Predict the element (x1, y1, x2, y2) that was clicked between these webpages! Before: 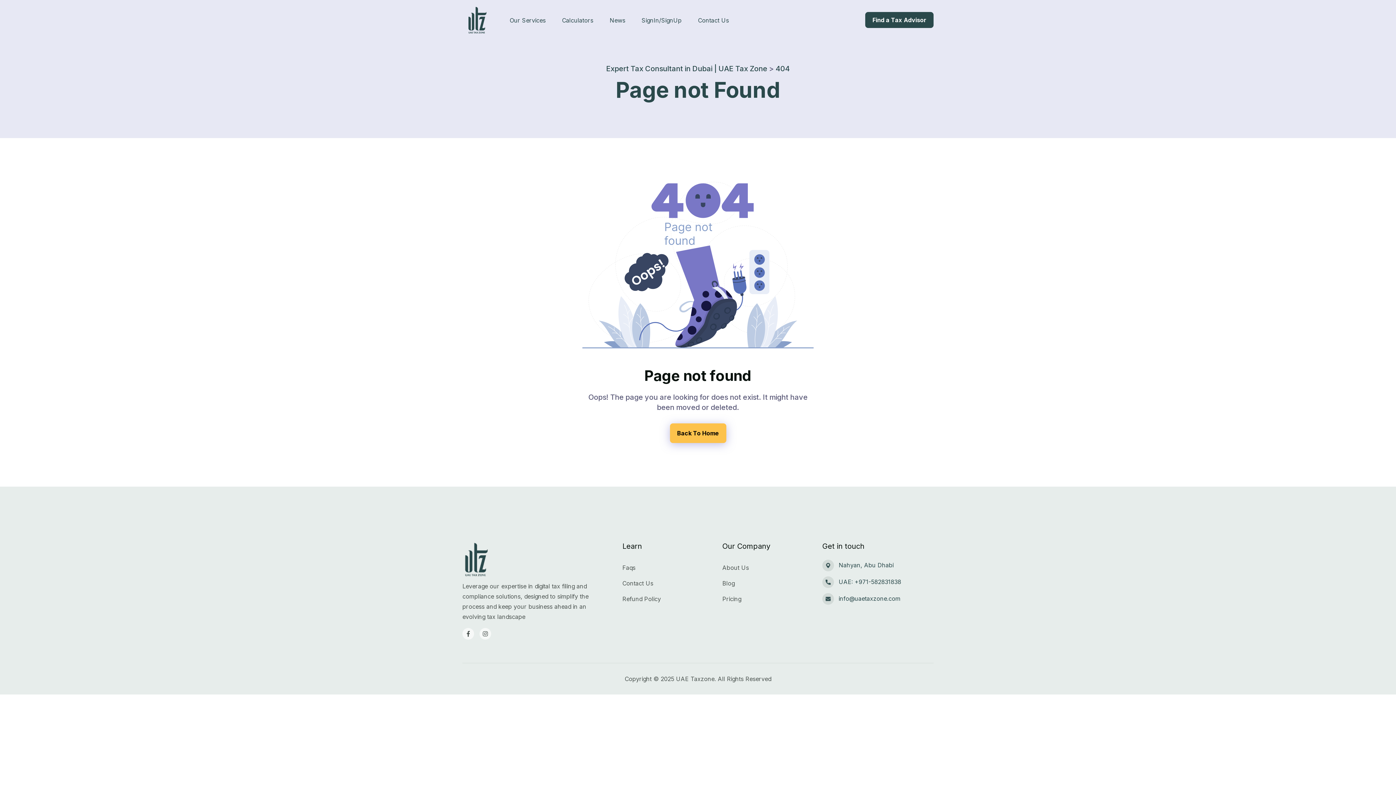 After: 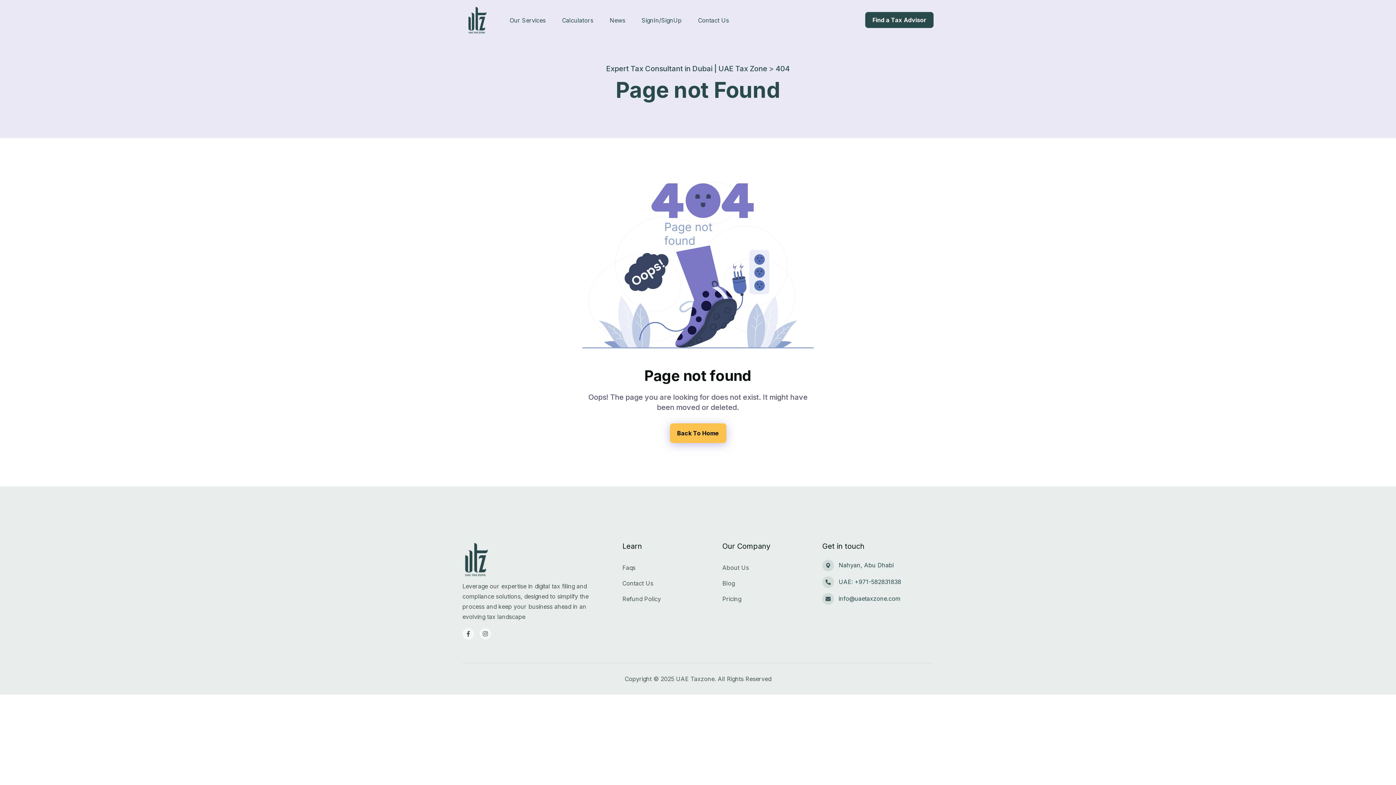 Action: label: Find a Tax Advisor bbox: (865, 12, 933, 28)